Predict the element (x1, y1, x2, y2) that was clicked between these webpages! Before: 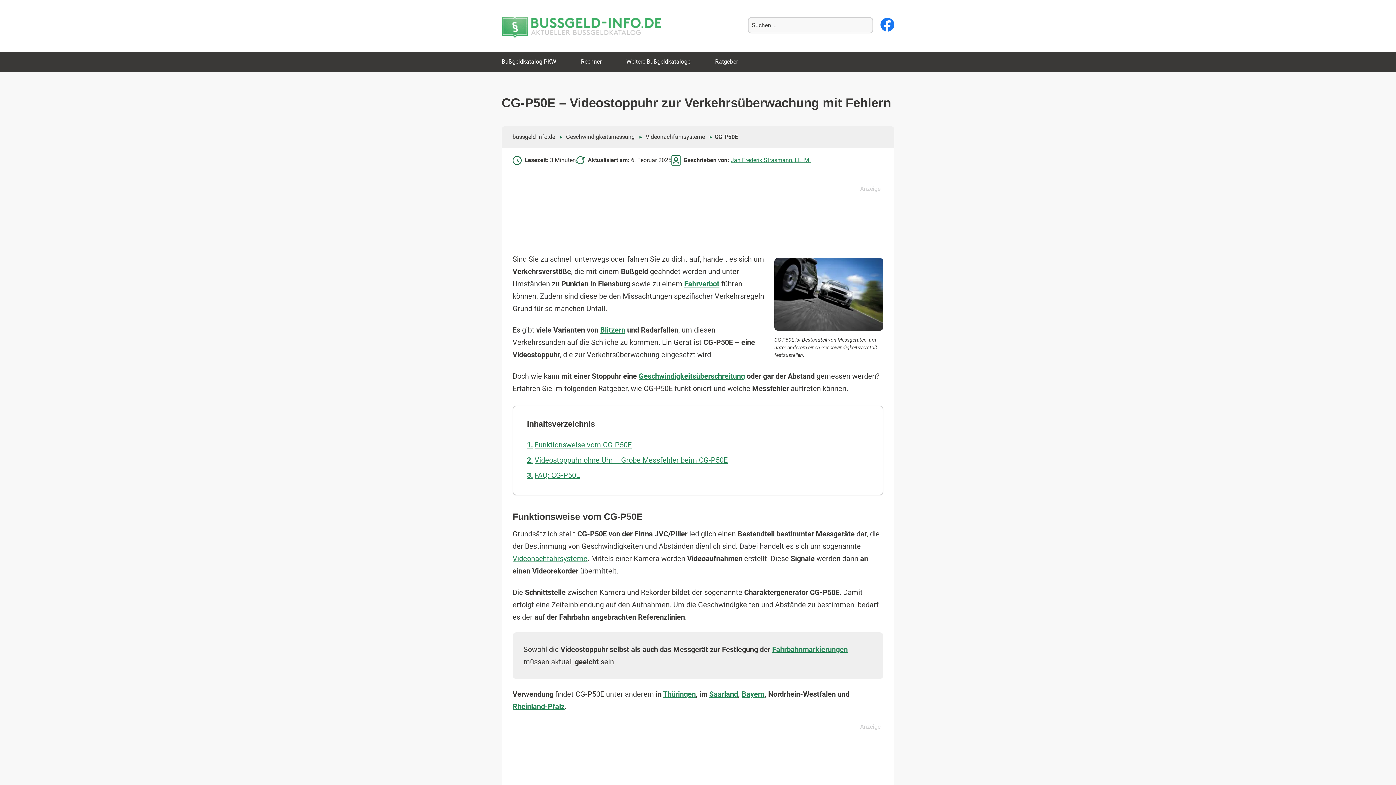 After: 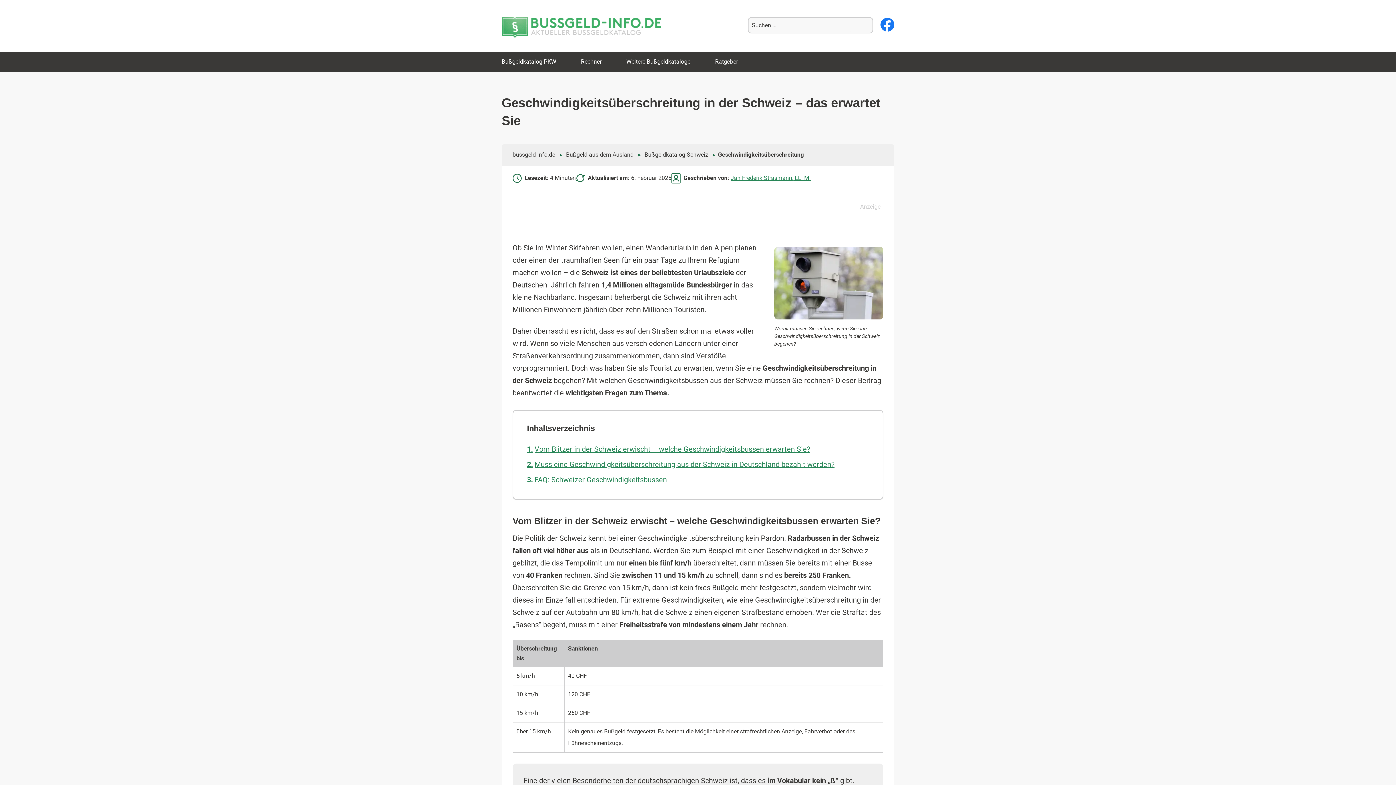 Action: label: Geschwindigkeitsüberschreitung bbox: (638, 371, 745, 380)